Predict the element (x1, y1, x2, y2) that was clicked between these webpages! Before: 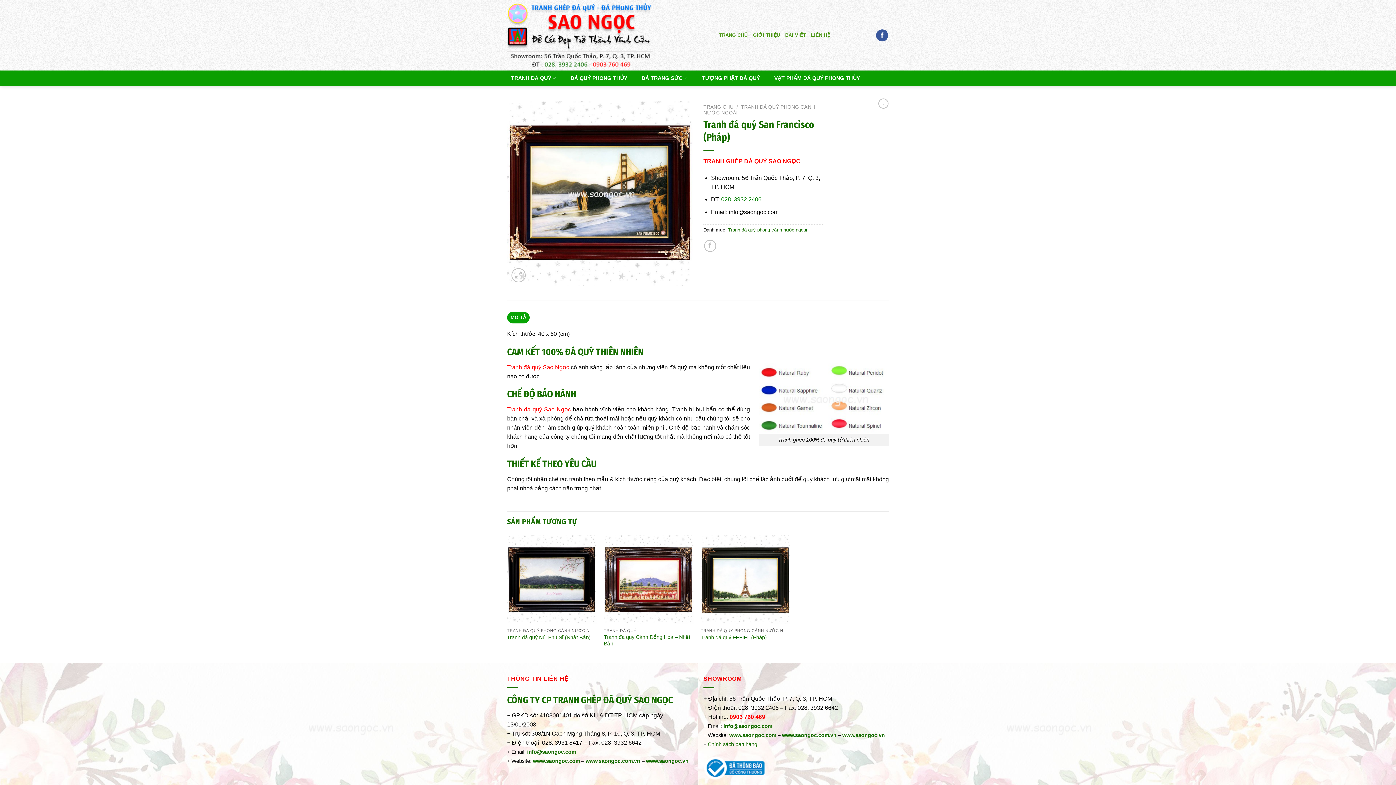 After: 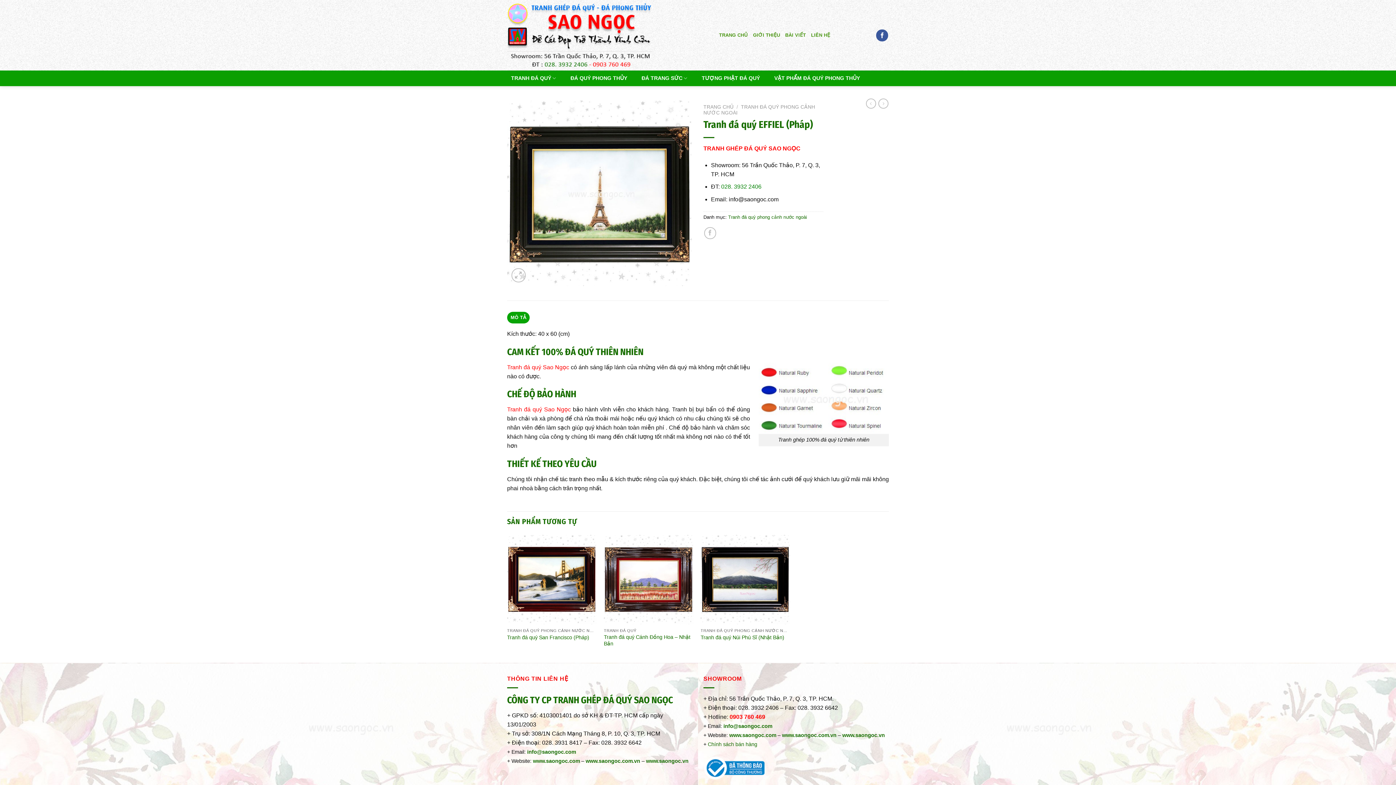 Action: bbox: (700, 634, 767, 641) label: Tranh đá quý EFFIEL (Pháp)